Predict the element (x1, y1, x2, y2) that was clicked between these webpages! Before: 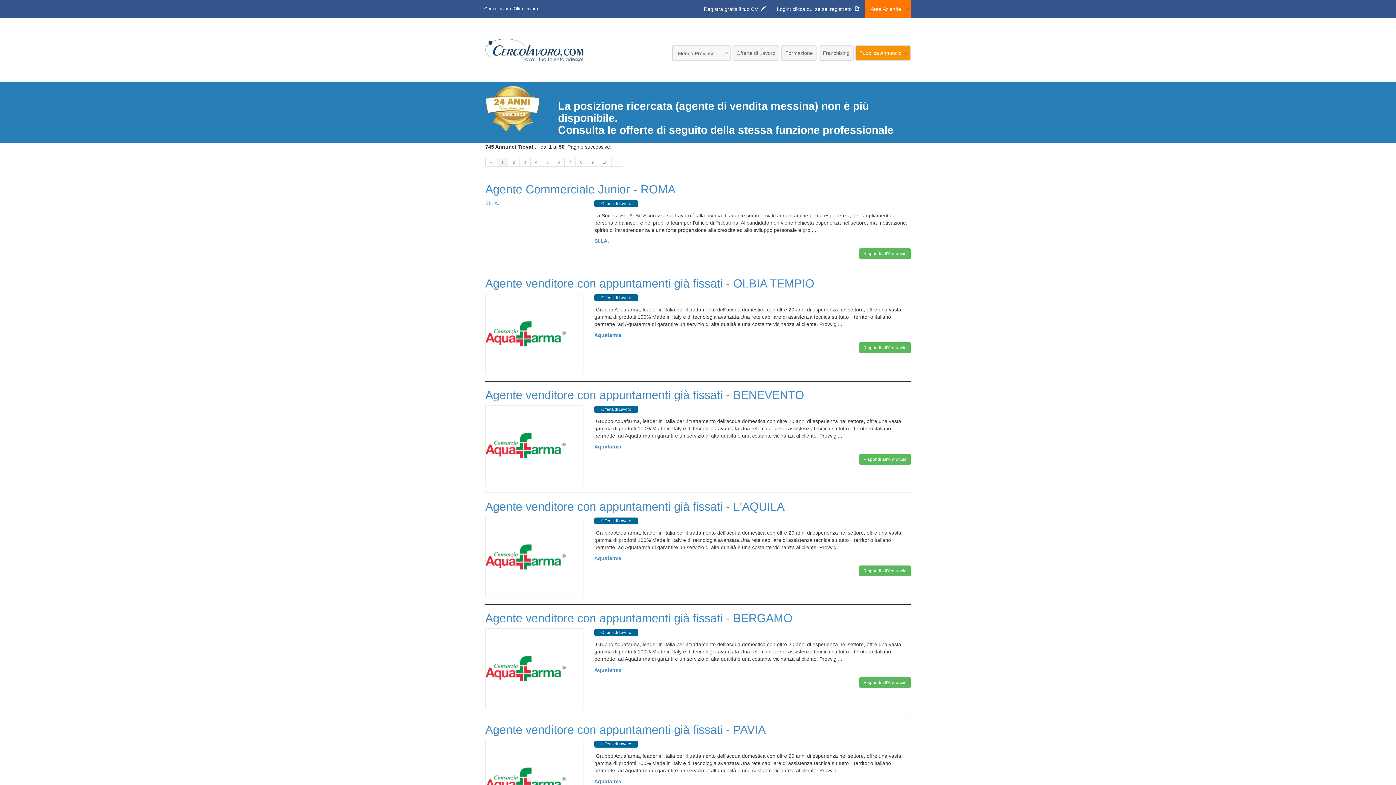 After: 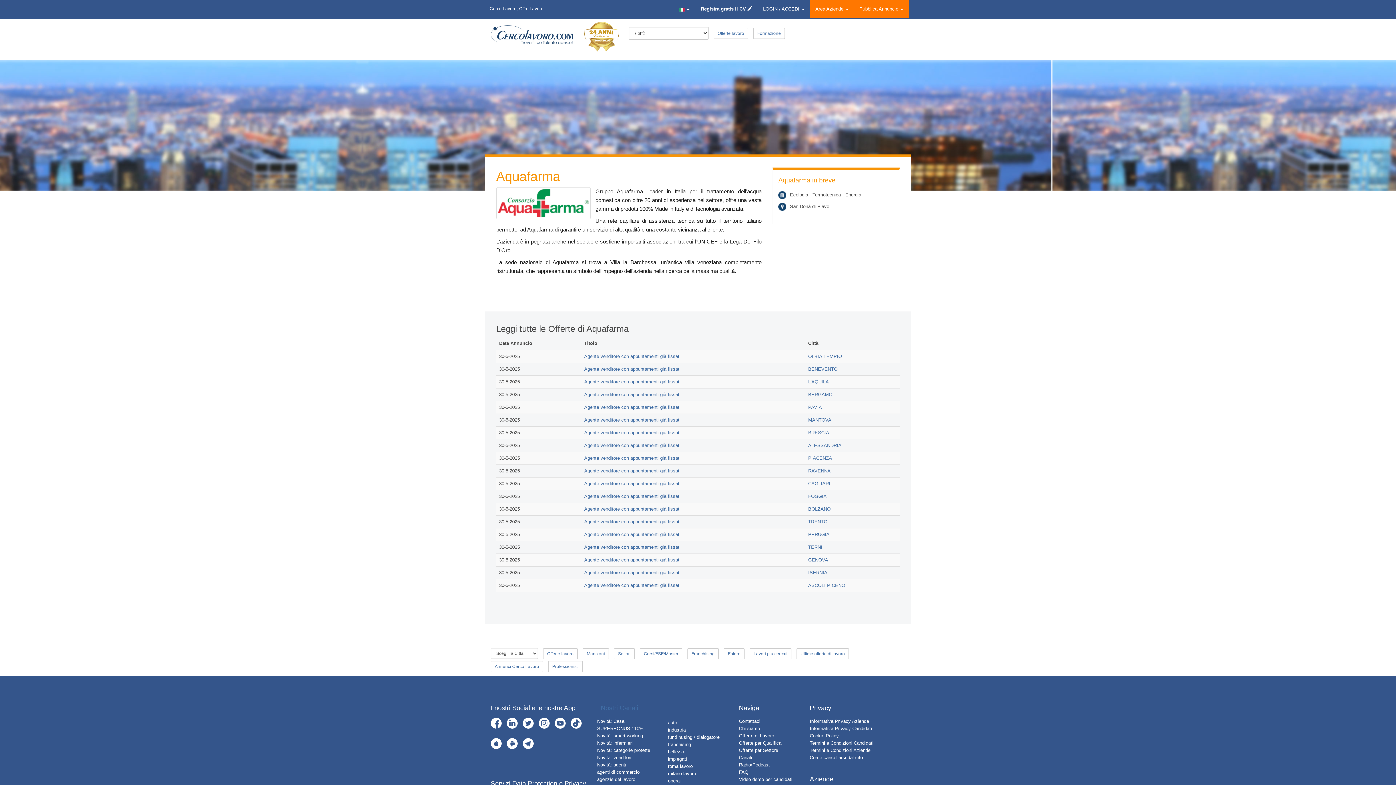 Action: label: Aquafarma bbox: (594, 778, 621, 784)